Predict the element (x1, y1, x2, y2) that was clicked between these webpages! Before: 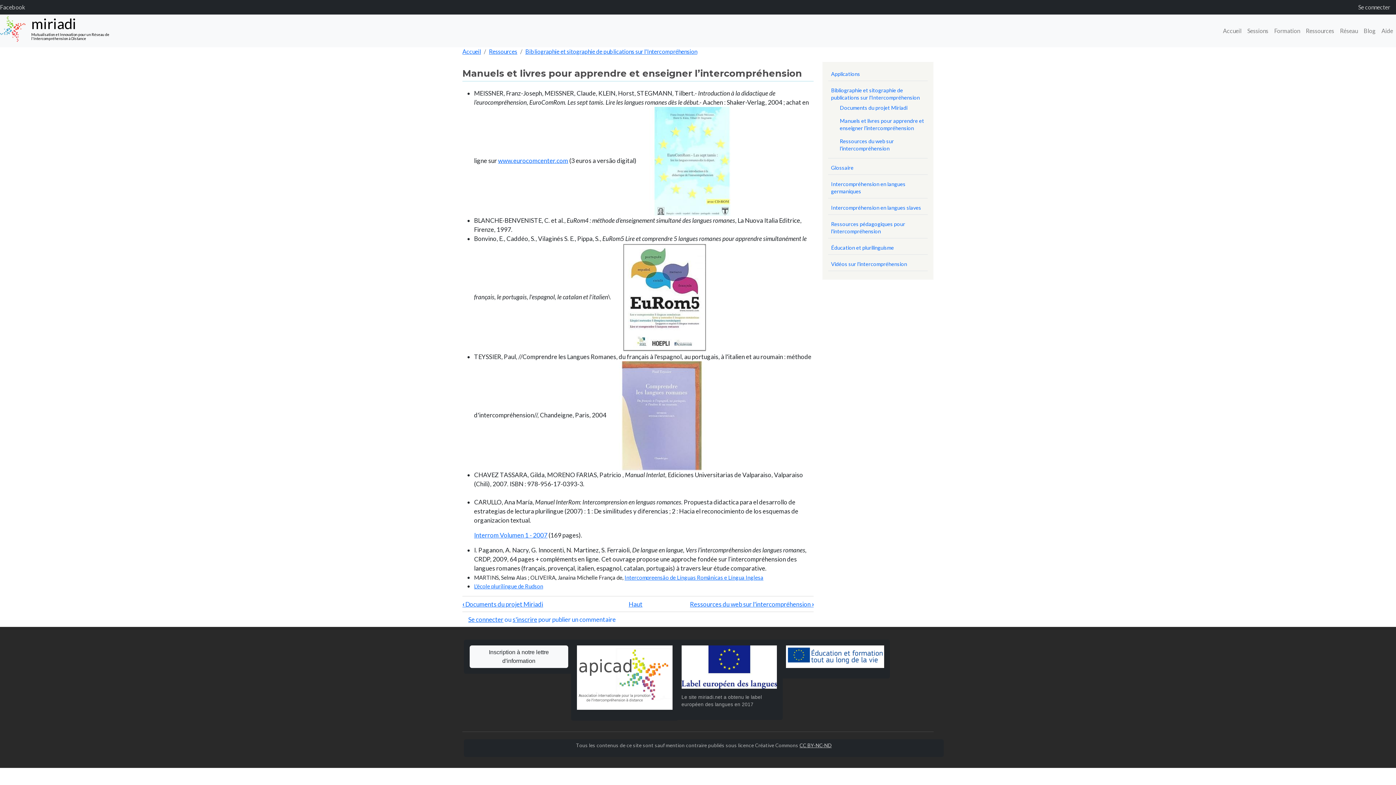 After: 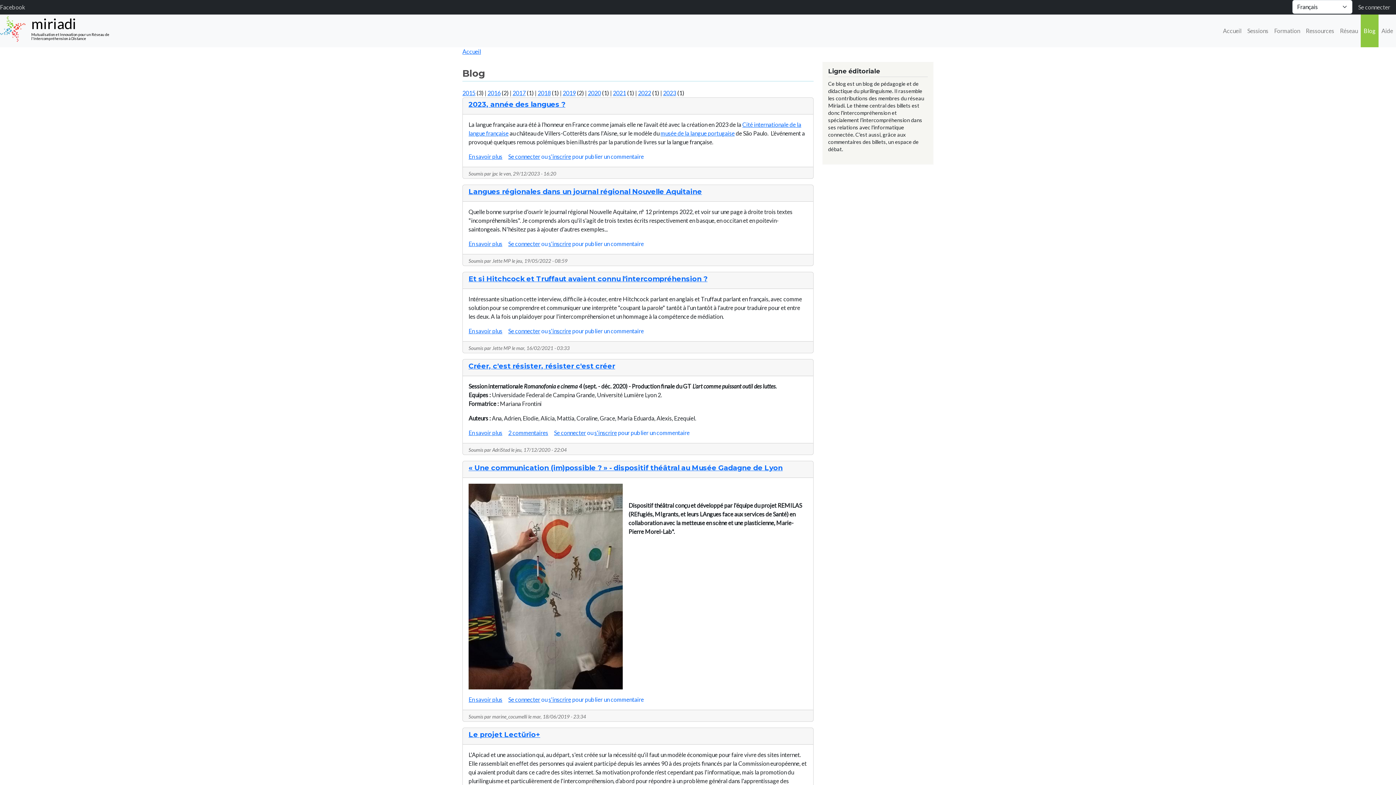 Action: bbox: (1361, 14, 1378, 47) label: Blog